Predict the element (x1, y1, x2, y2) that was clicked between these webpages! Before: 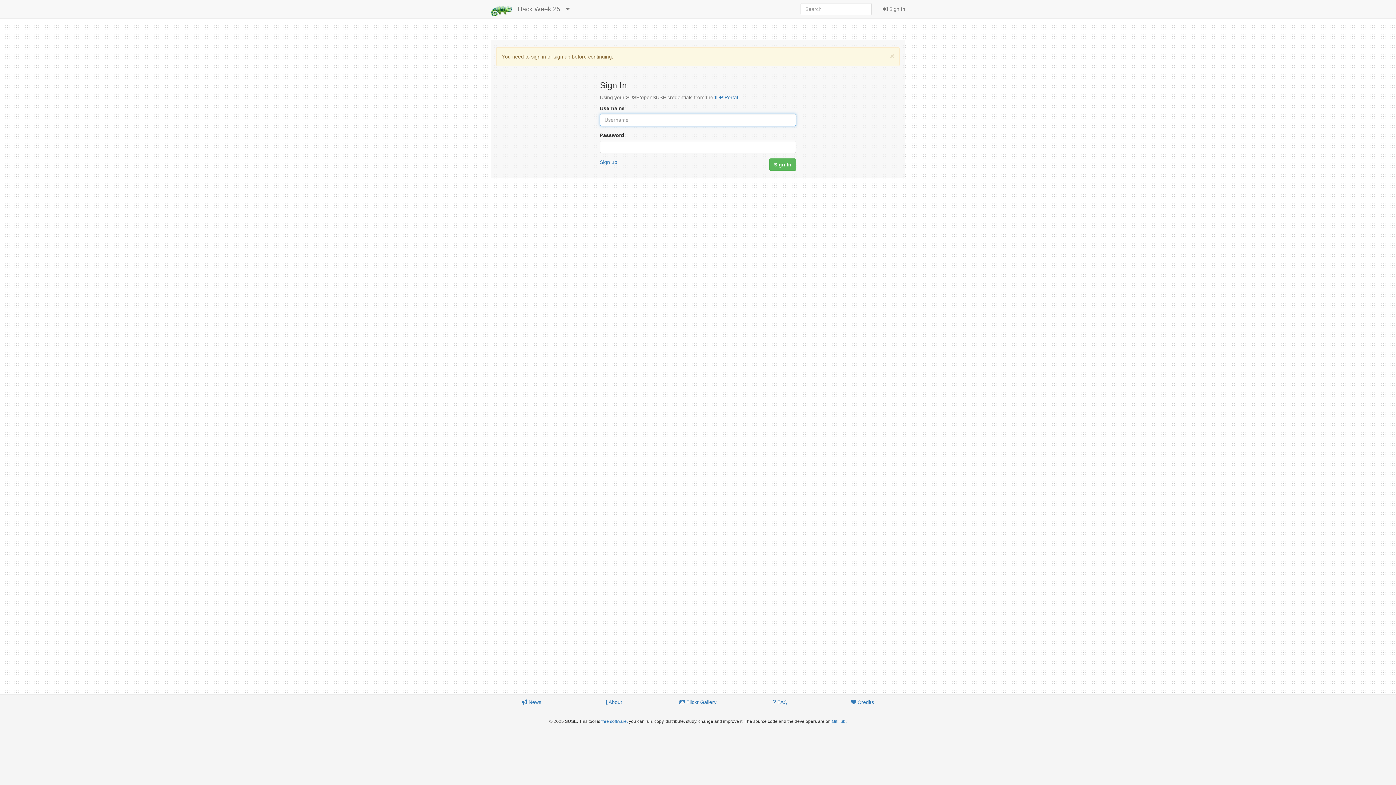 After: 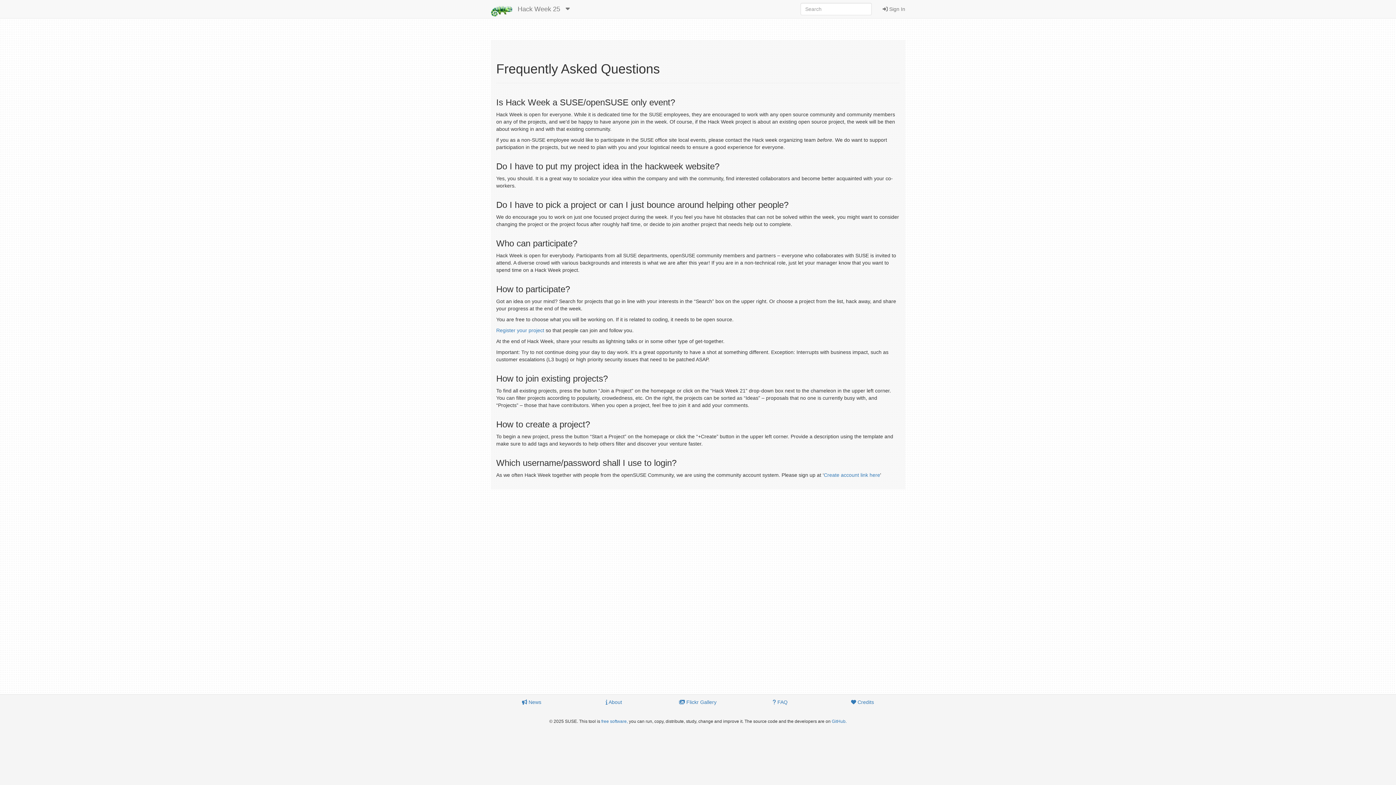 Action: label:  FAQ bbox: (740, 695, 820, 709)